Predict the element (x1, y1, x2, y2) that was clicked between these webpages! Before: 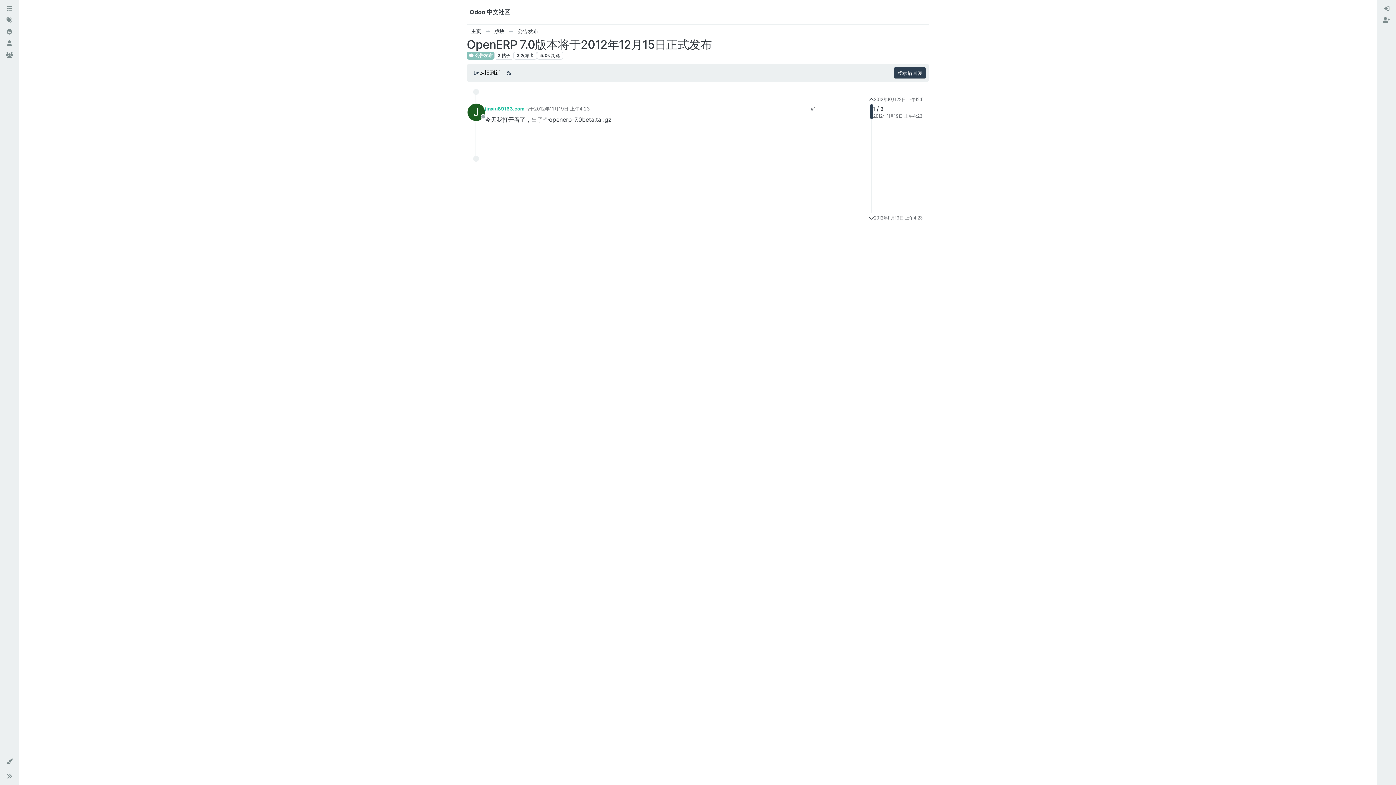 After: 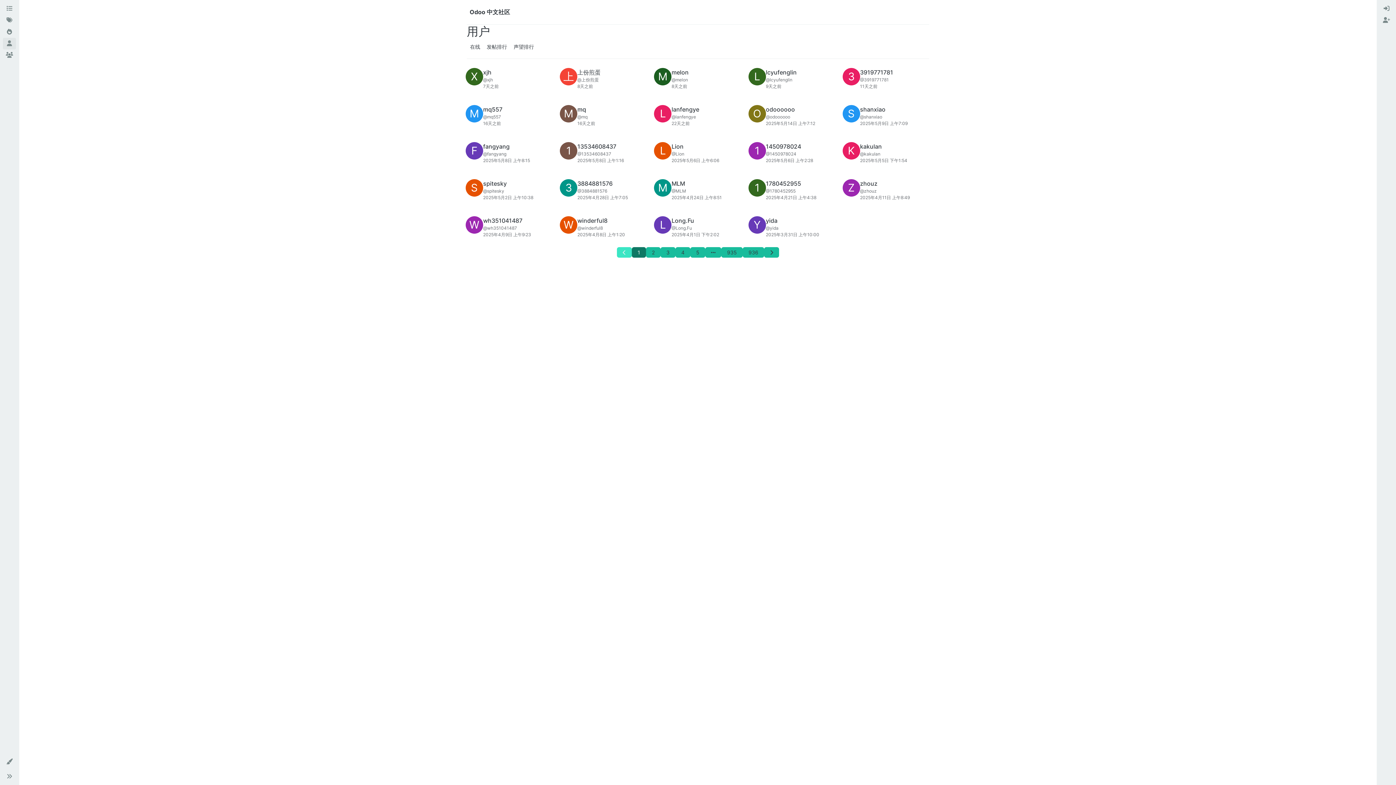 Action: label: 用户 bbox: (2, 37, 16, 49)